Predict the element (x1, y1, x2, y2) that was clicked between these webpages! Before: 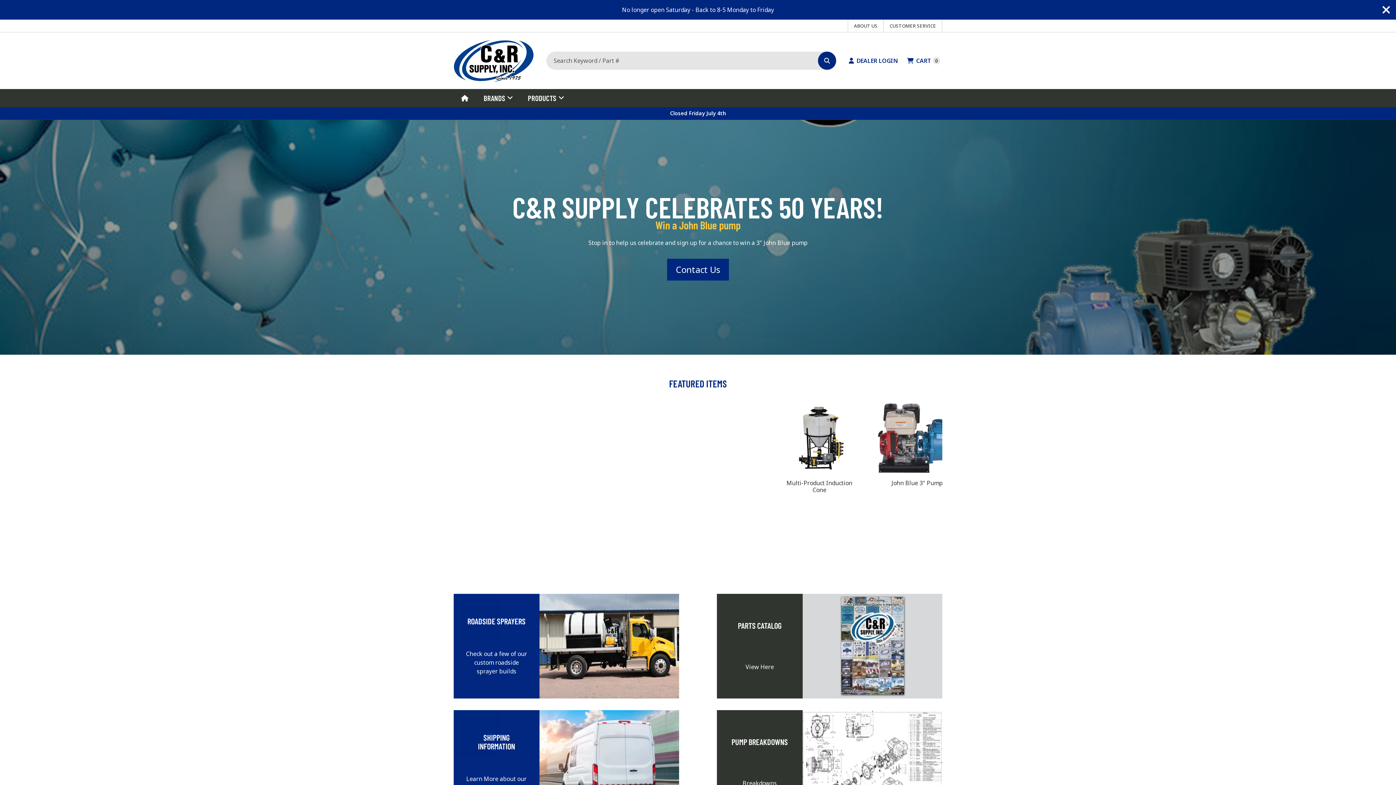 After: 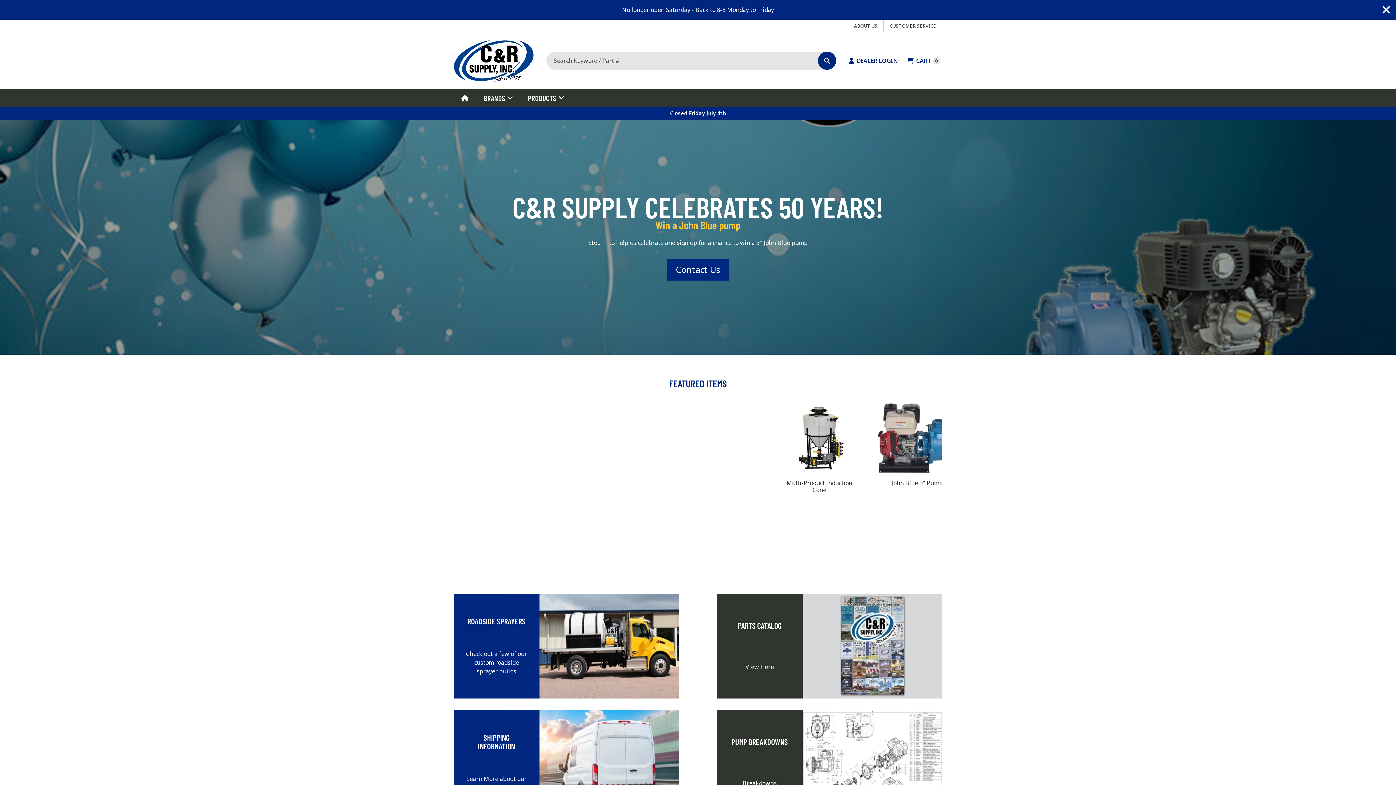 Action: bbox: (818, 51, 836, 69) label: Search